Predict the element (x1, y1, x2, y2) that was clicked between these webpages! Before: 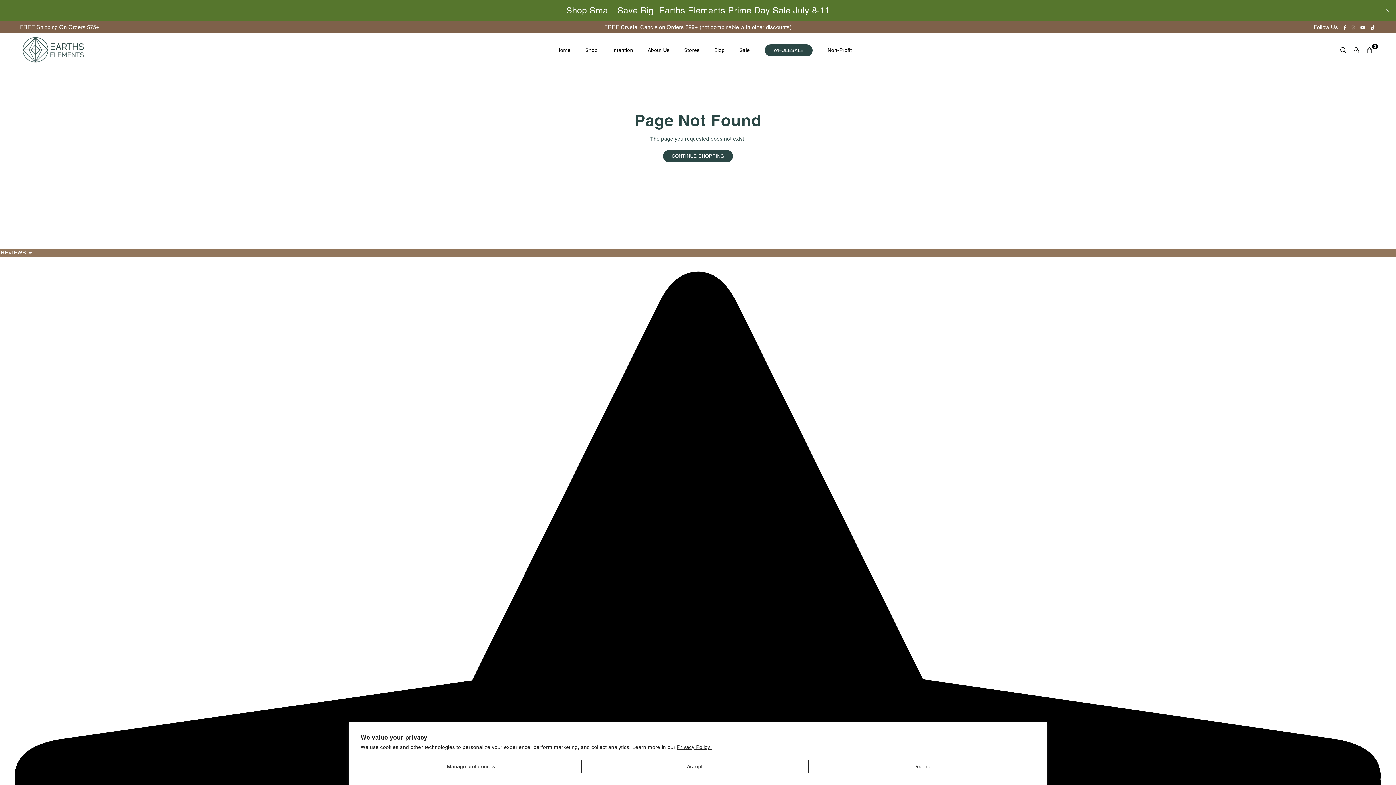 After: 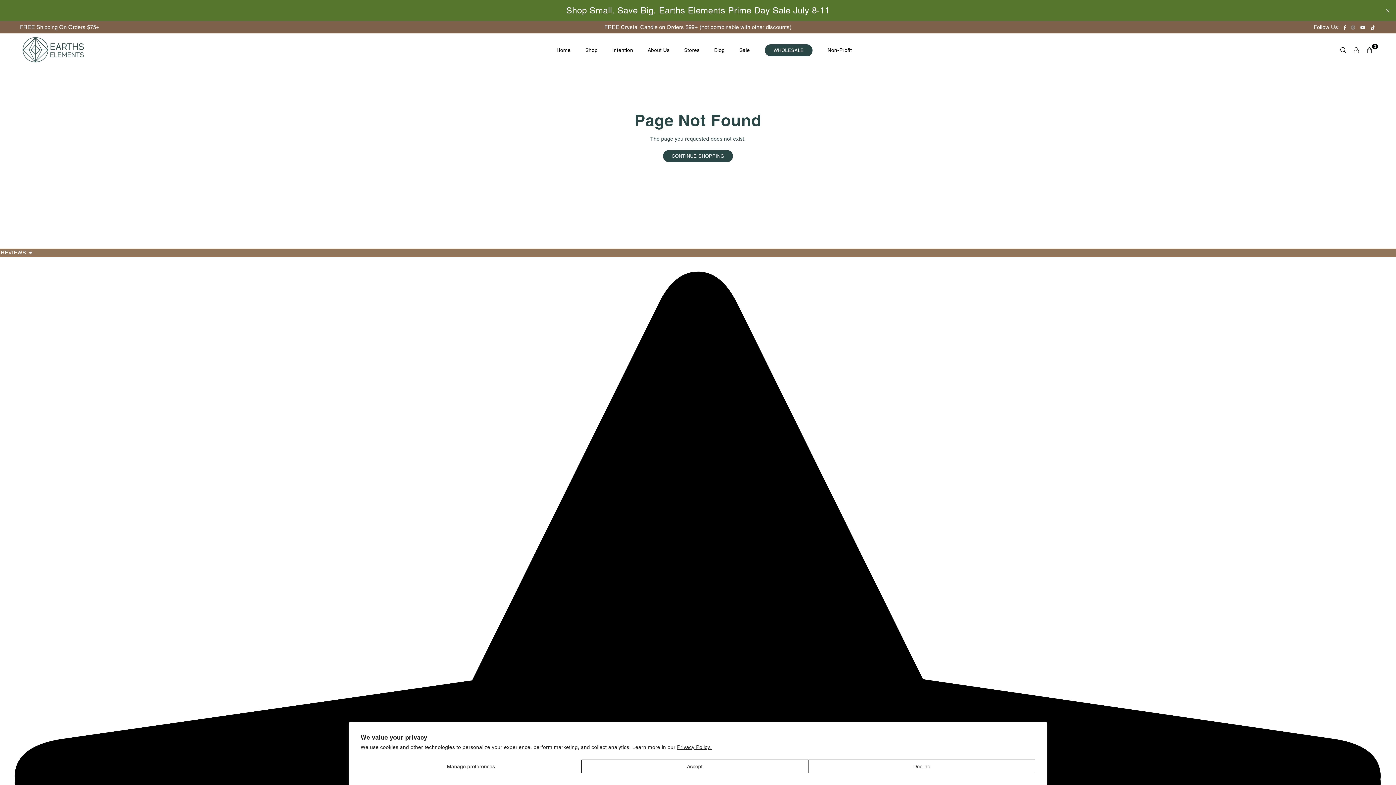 Action: label: YouTube bbox: (1358, 25, 1368, 29)